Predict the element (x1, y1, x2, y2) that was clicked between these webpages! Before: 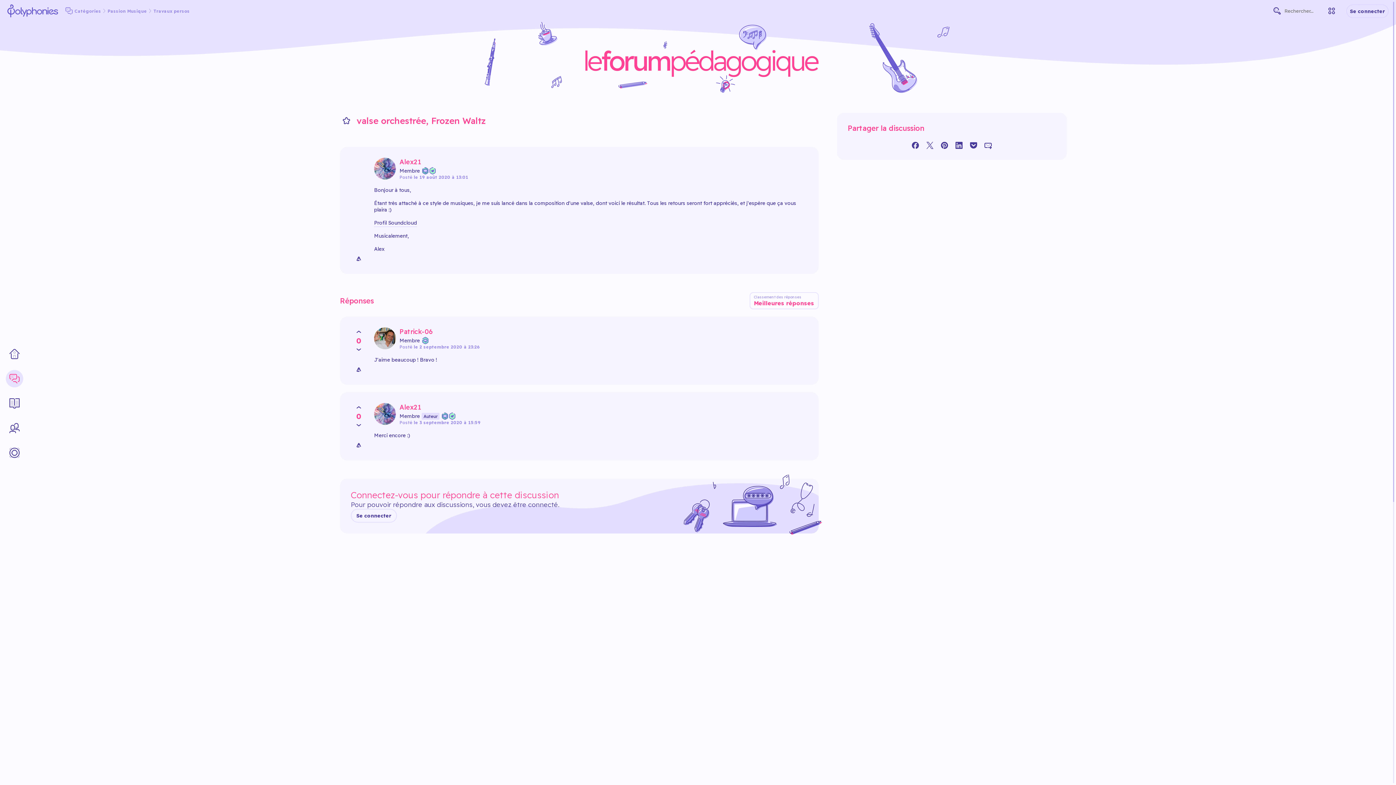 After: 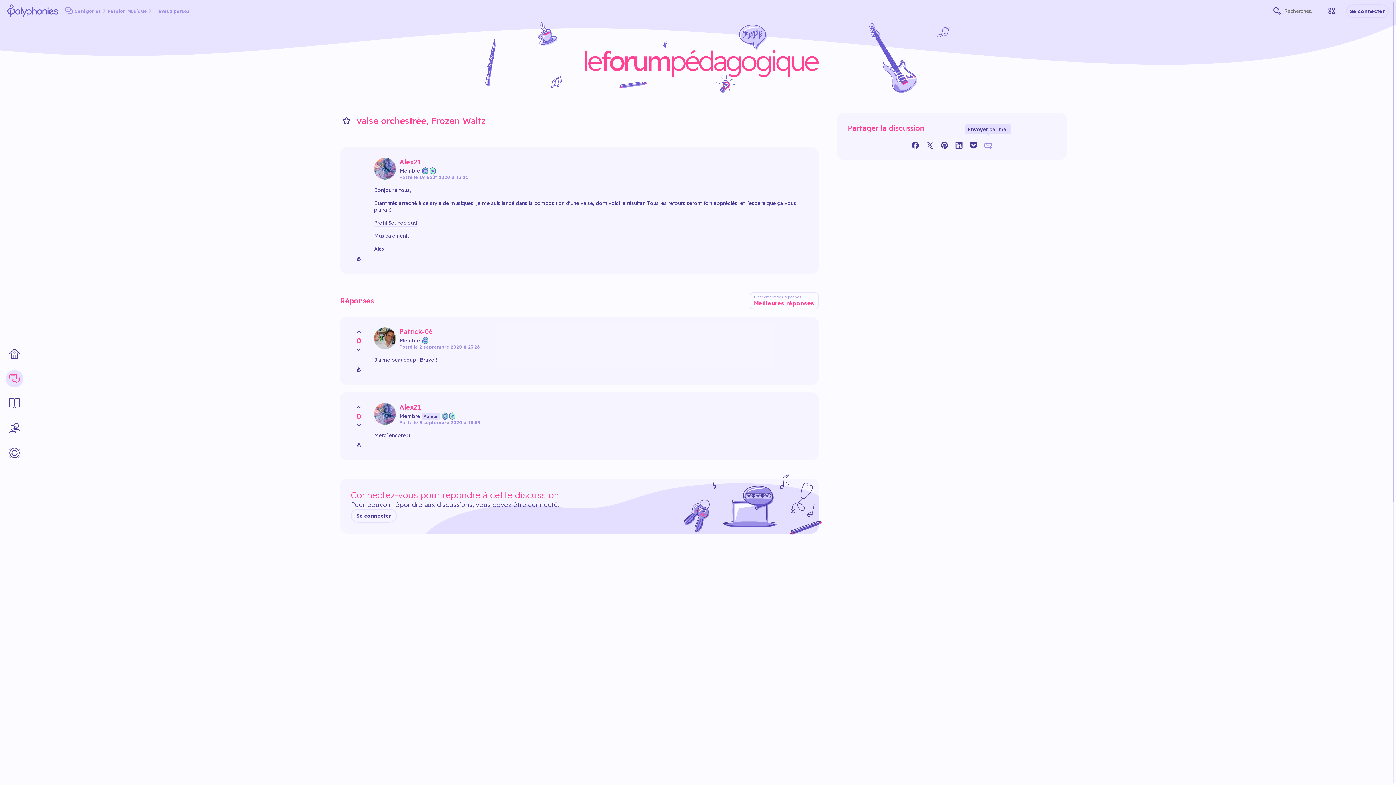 Action: bbox: (981, 138, 995, 152)